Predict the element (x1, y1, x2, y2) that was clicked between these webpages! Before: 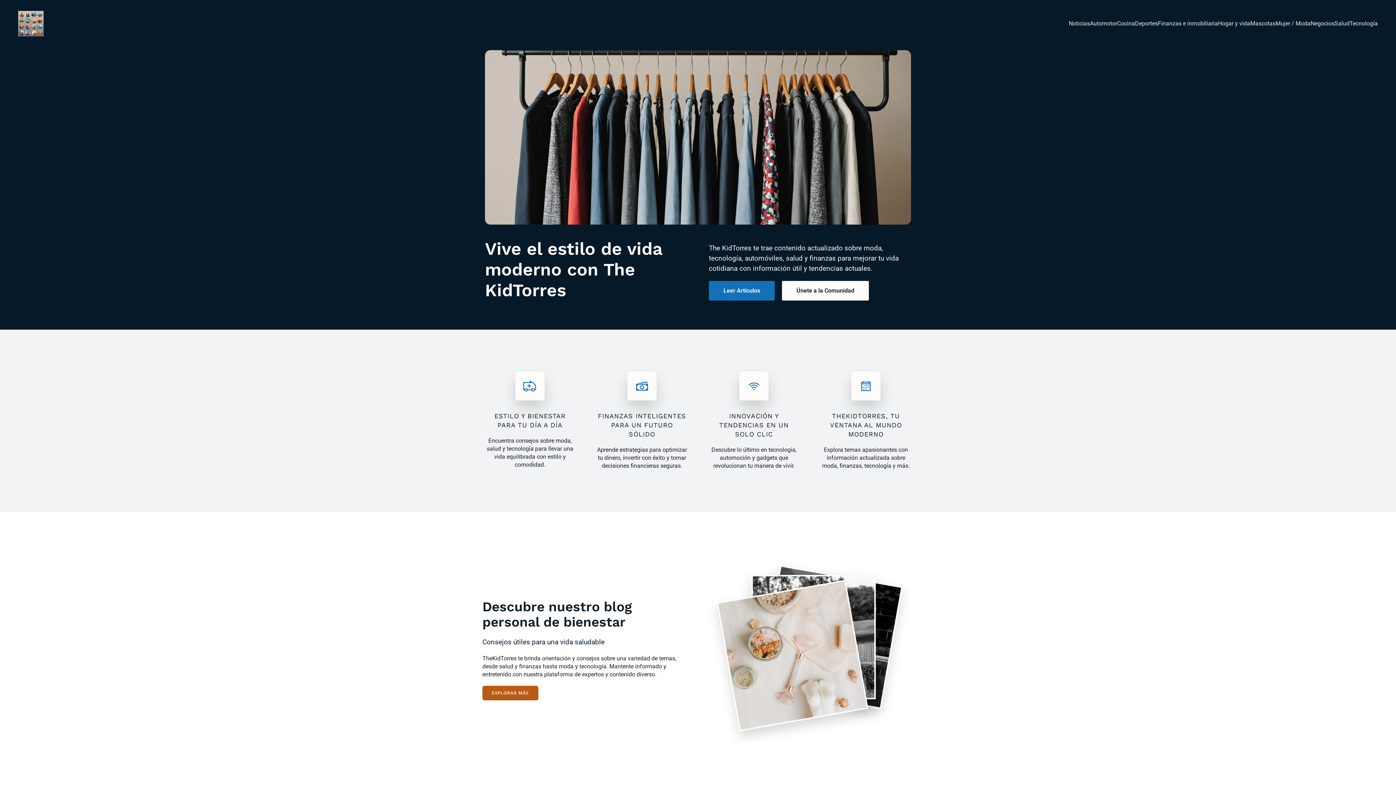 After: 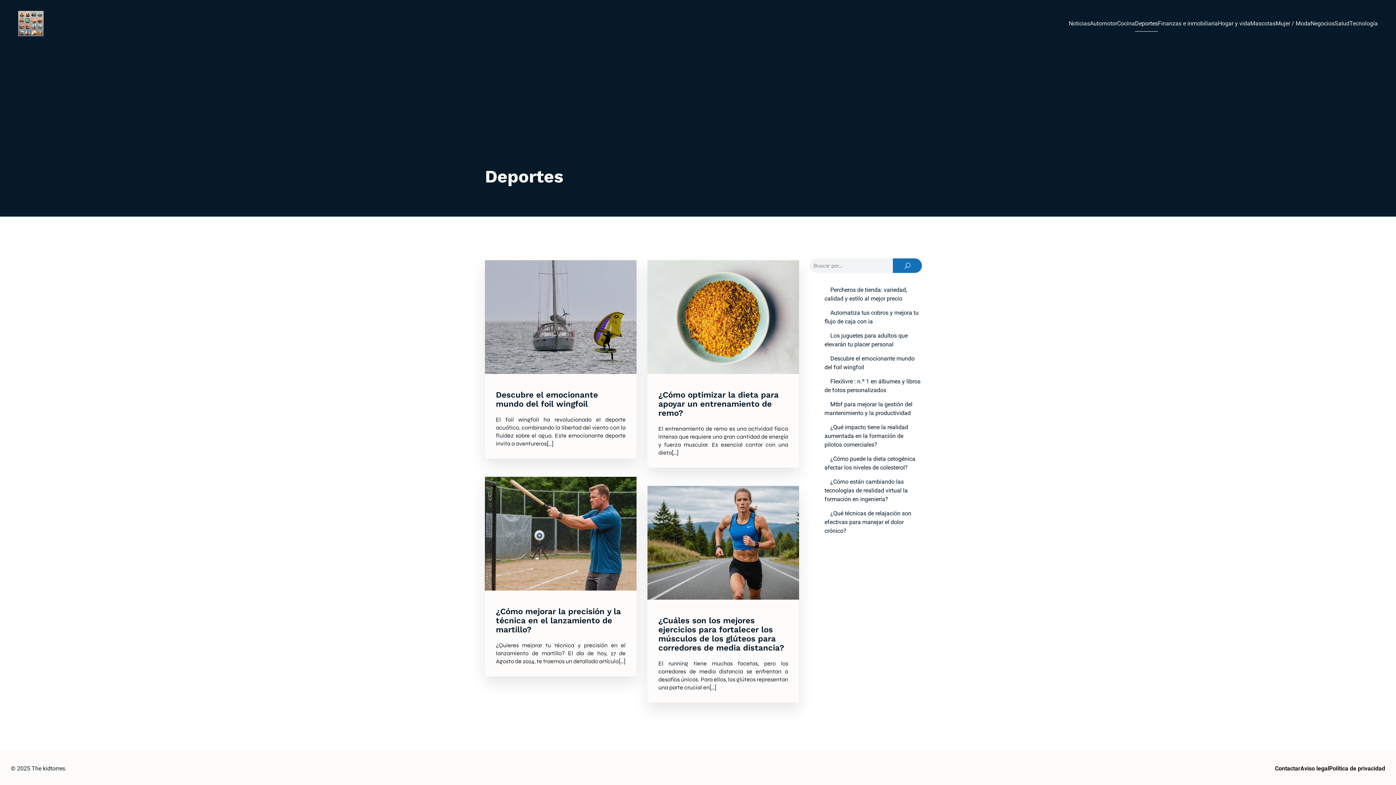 Action: bbox: (1135, 15, 1158, 31) label: Deportes